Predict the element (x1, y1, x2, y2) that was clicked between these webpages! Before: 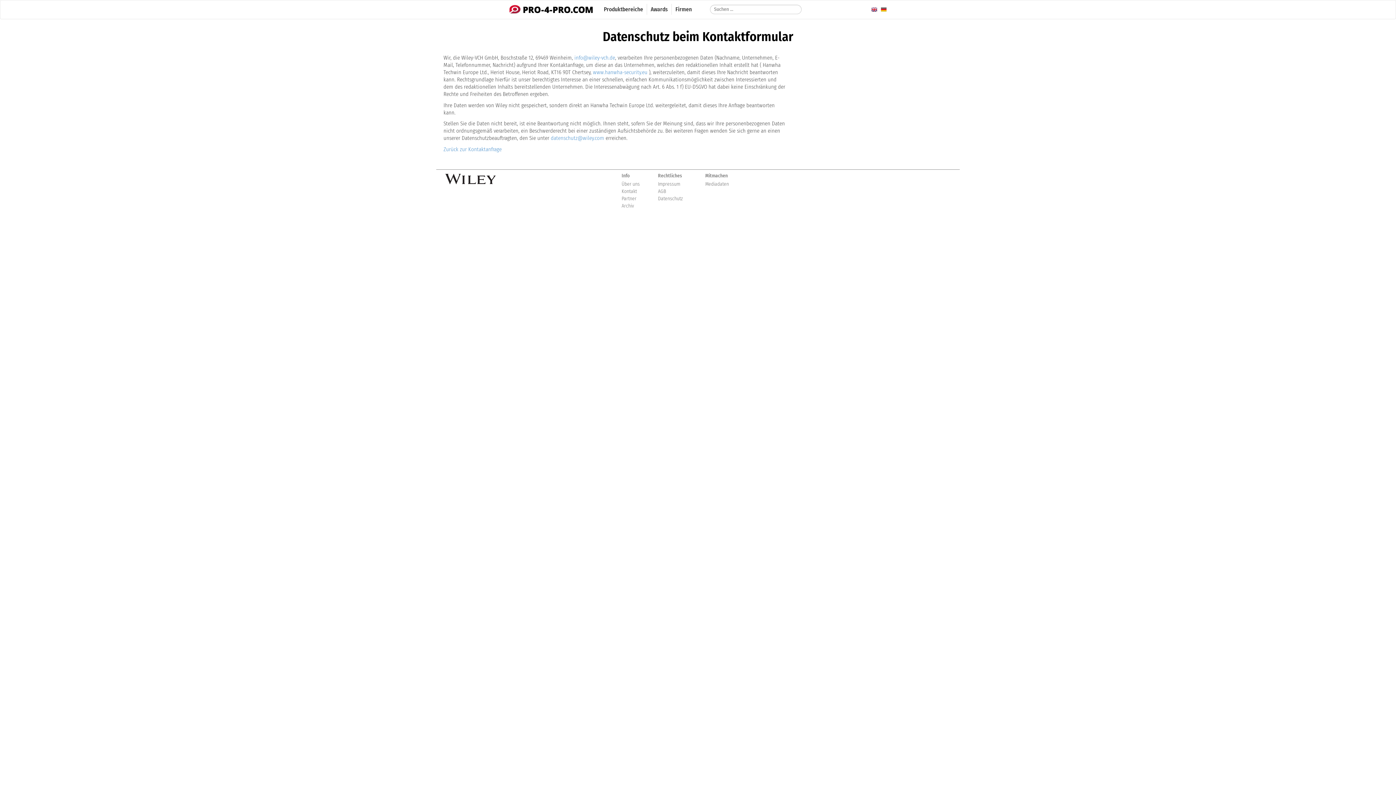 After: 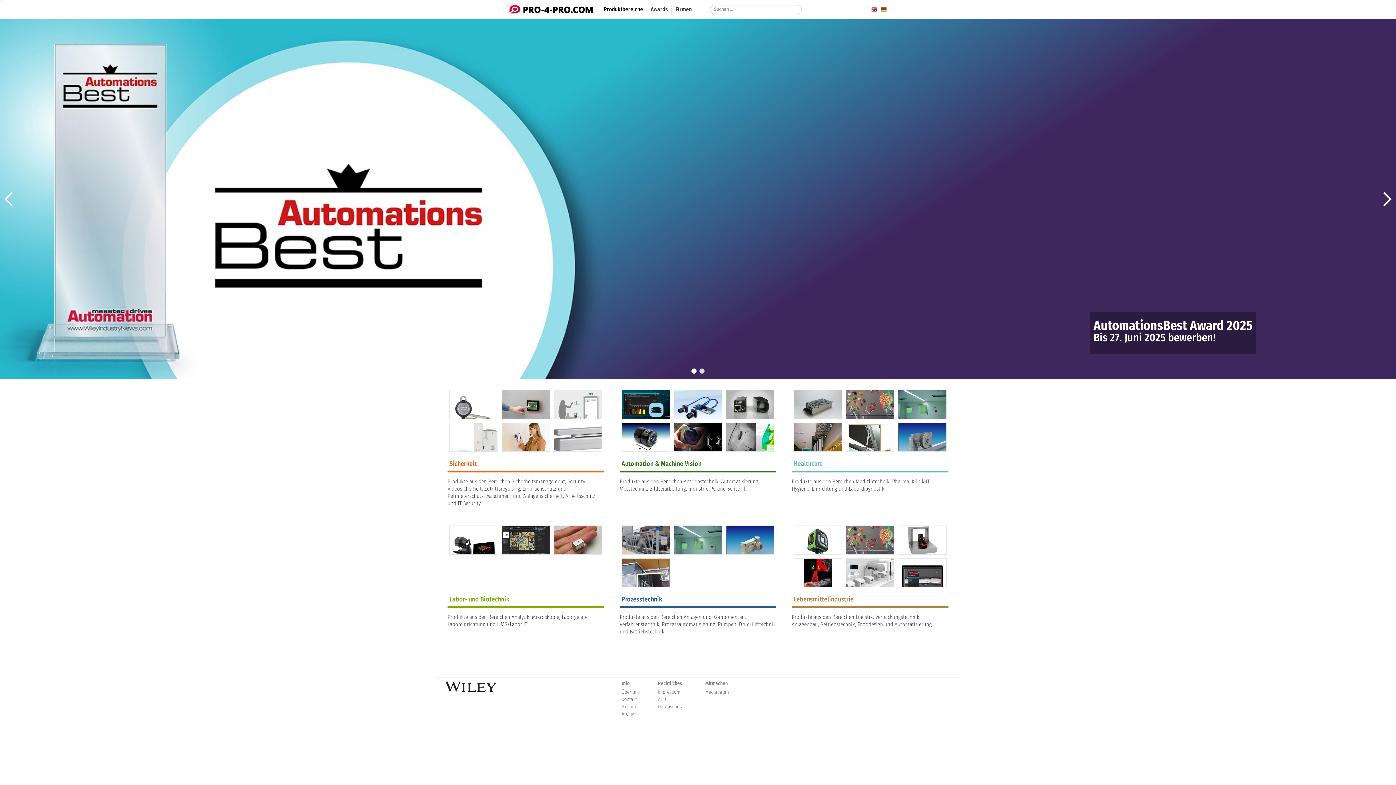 Action: bbox: (509, 3, 593, 16)